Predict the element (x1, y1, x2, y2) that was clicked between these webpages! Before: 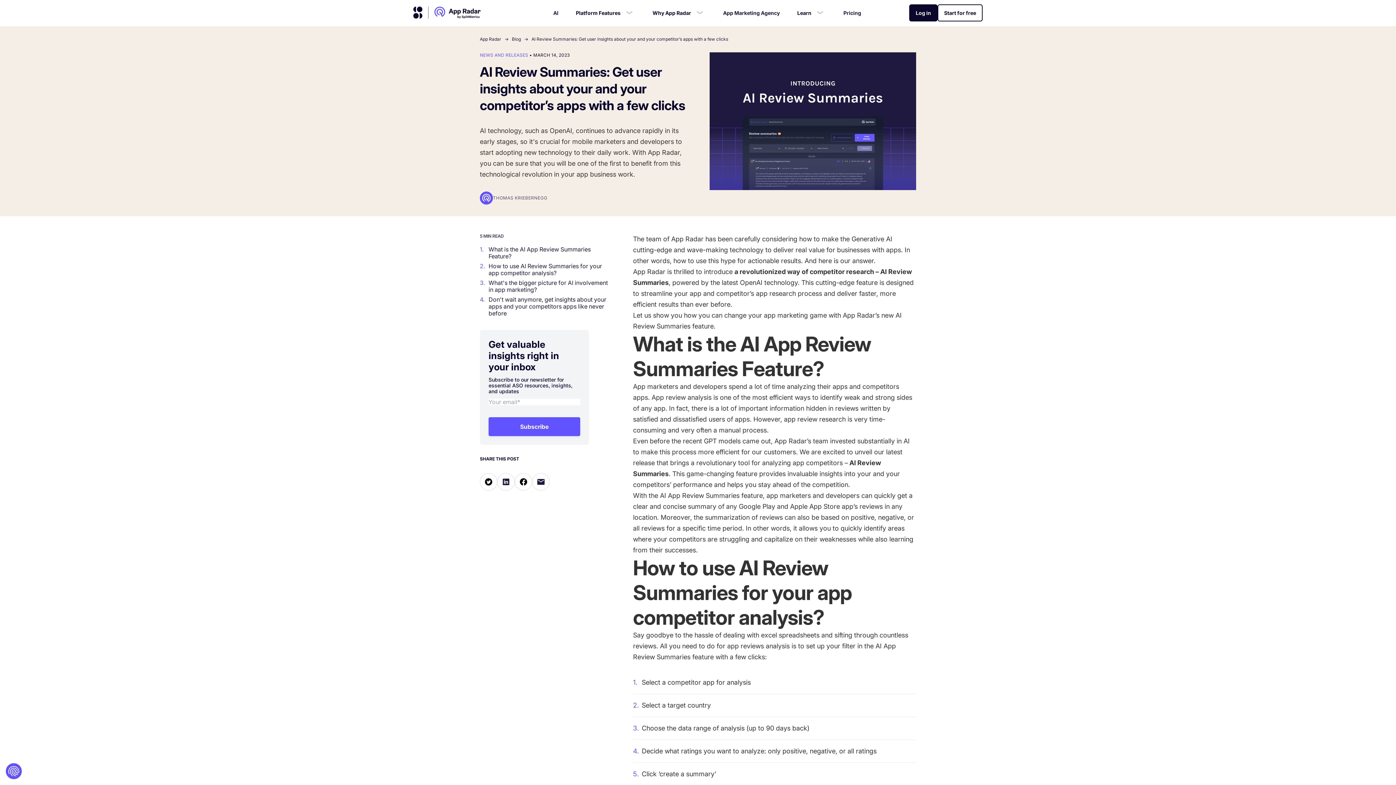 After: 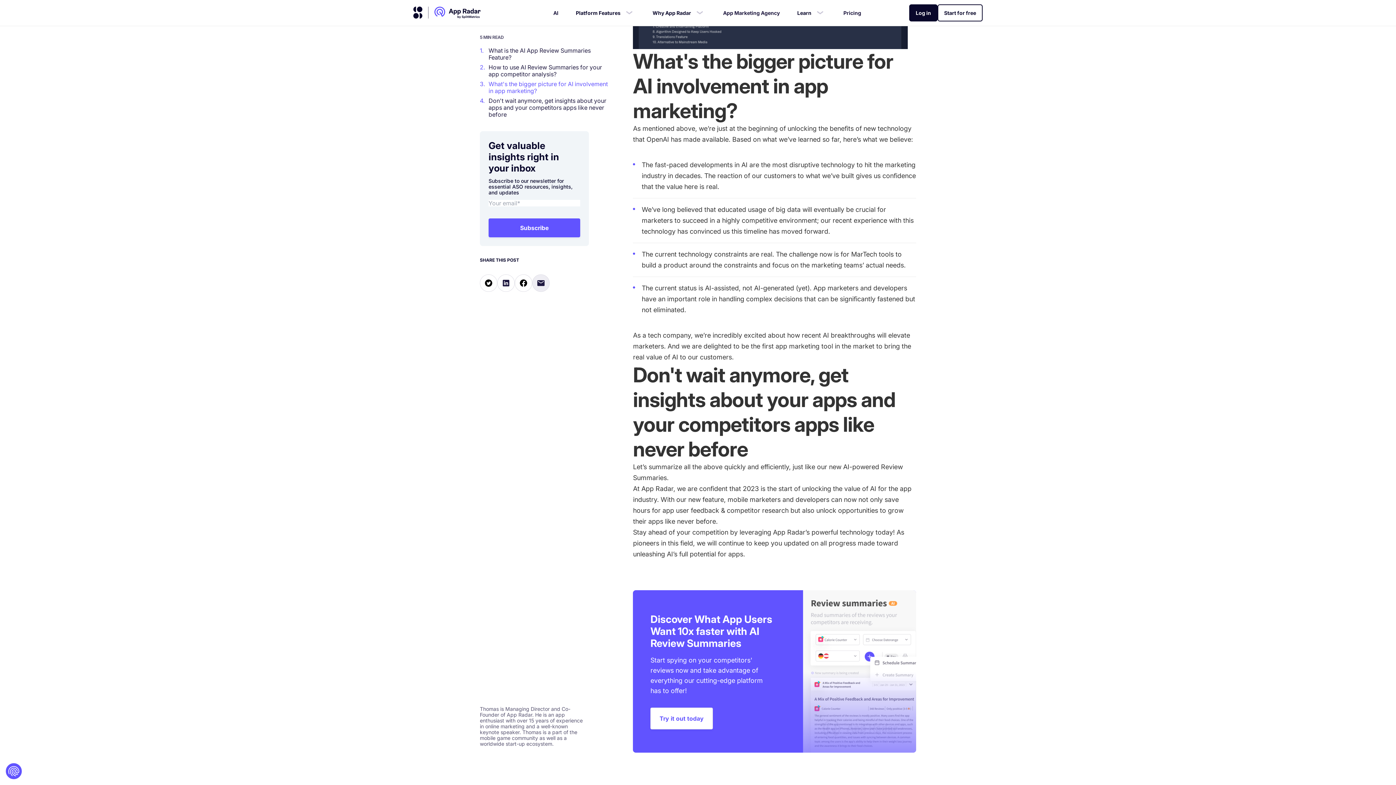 Action: bbox: (480, 279, 609, 293) label: 3.
What's the bigger picture for AI involvement in app marketing?